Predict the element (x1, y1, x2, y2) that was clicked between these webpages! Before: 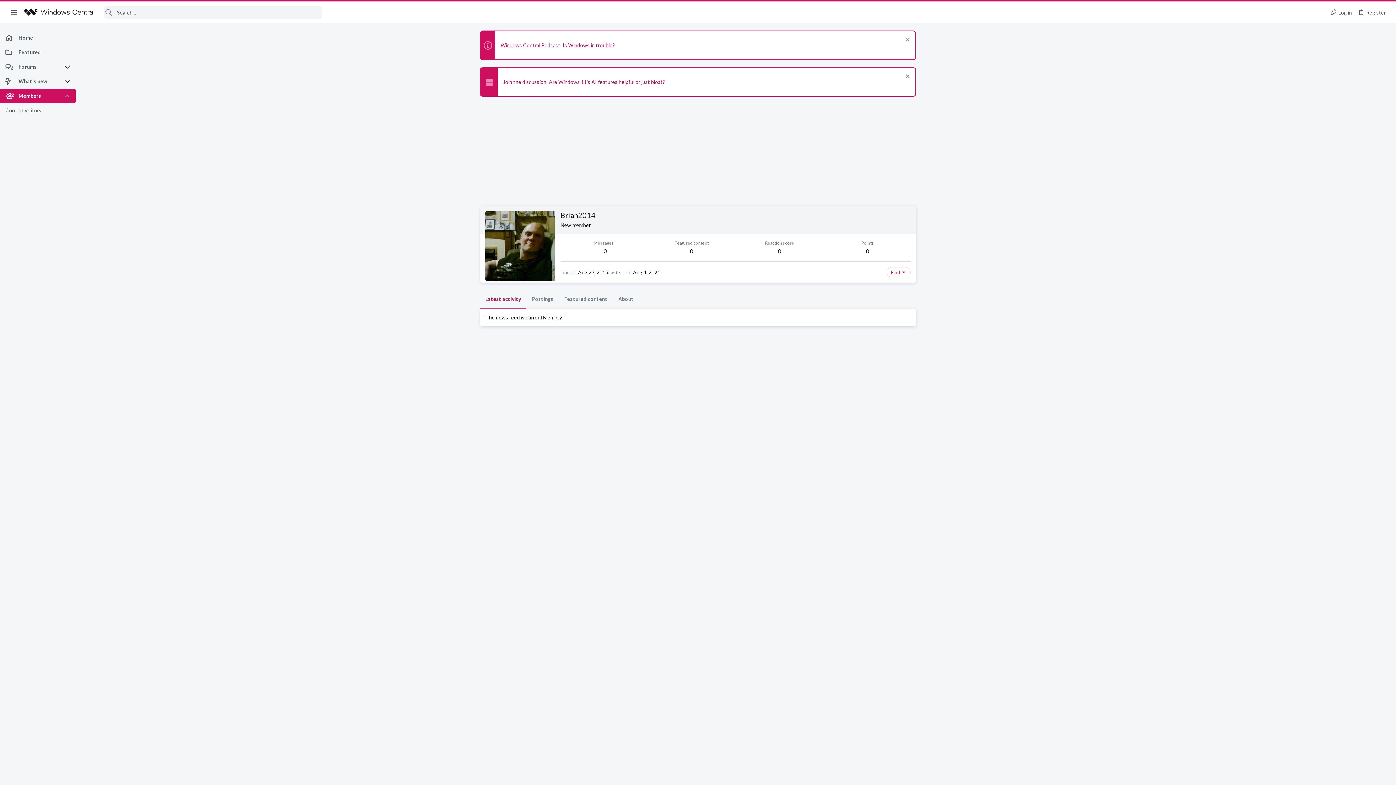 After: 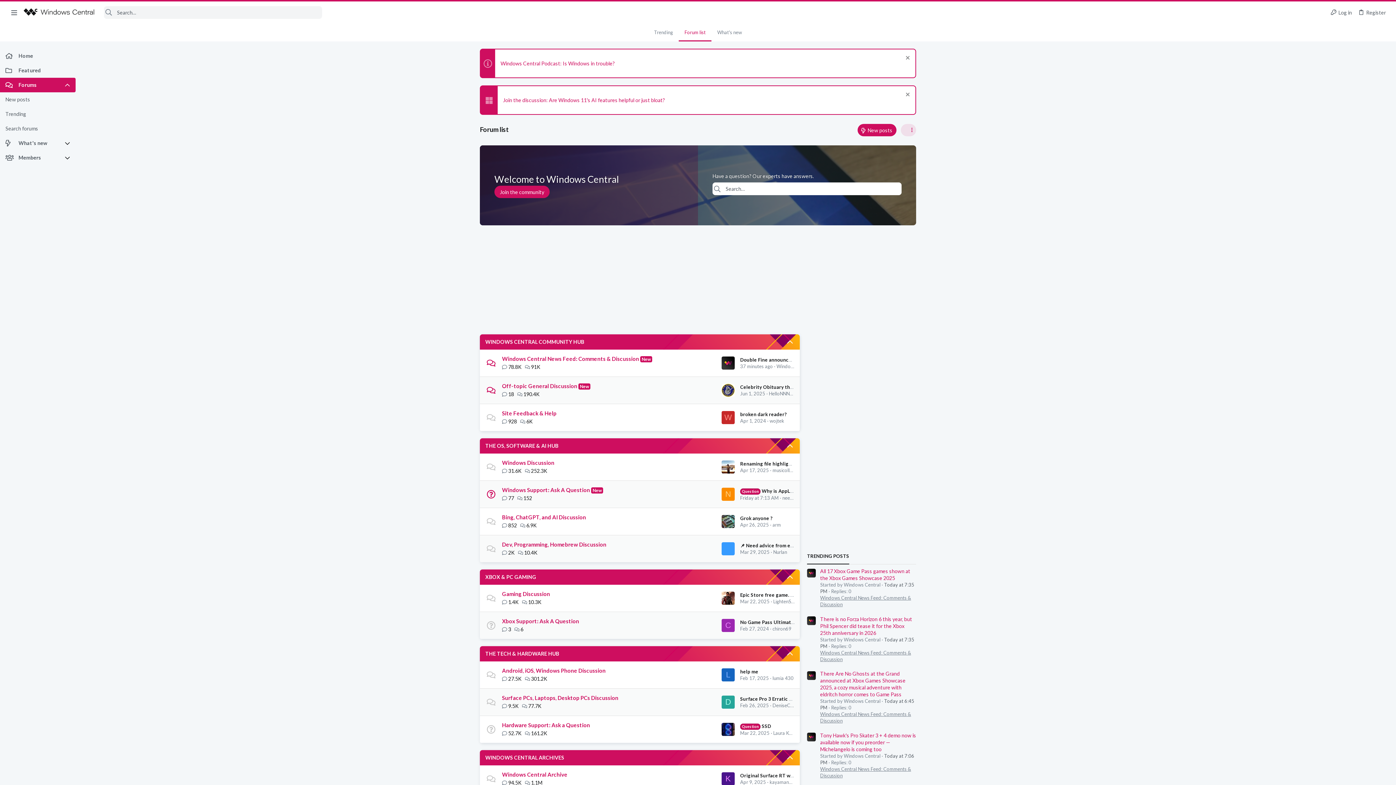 Action: label: Forums bbox: (0, 59, 64, 74)